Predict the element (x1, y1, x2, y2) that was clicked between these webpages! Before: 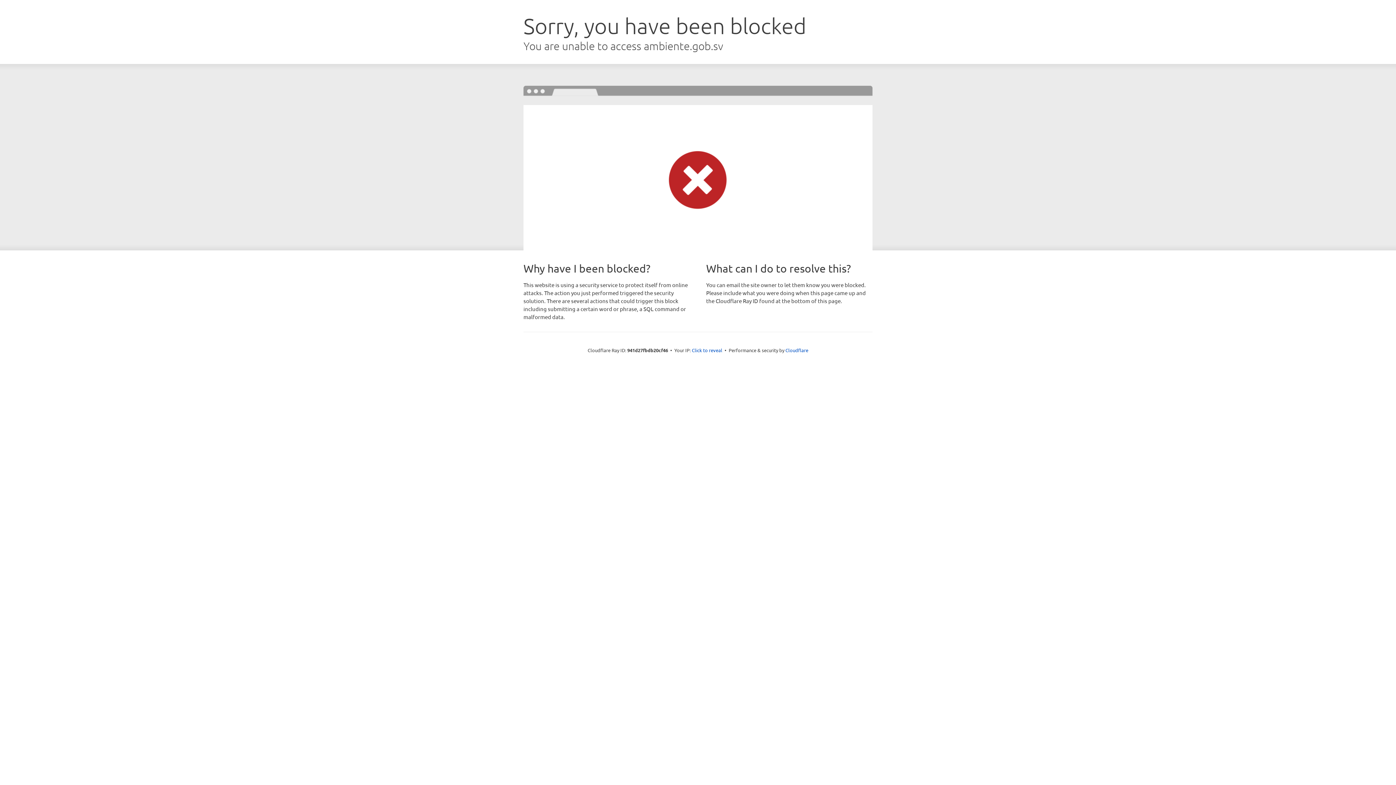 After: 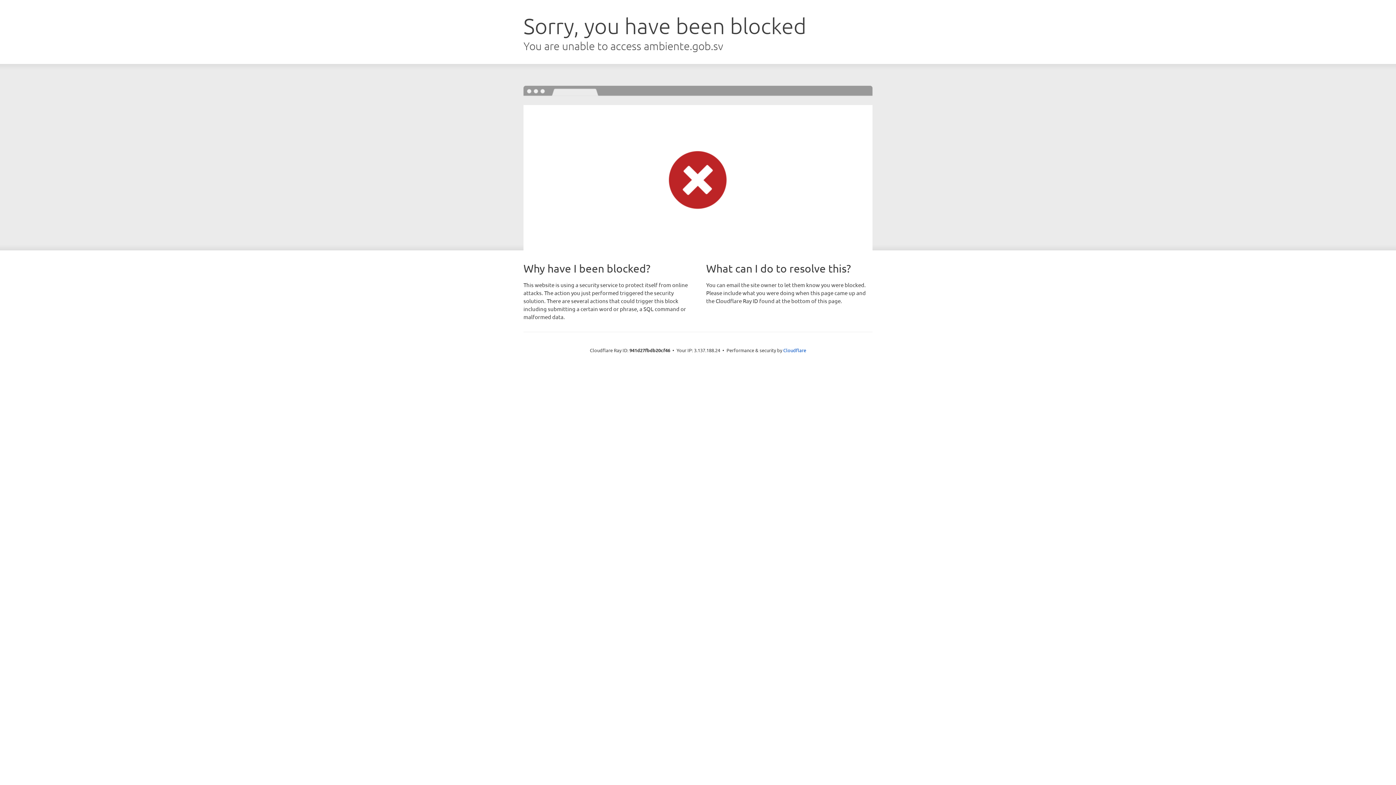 Action: label: Click to reveal bbox: (692, 346, 722, 353)